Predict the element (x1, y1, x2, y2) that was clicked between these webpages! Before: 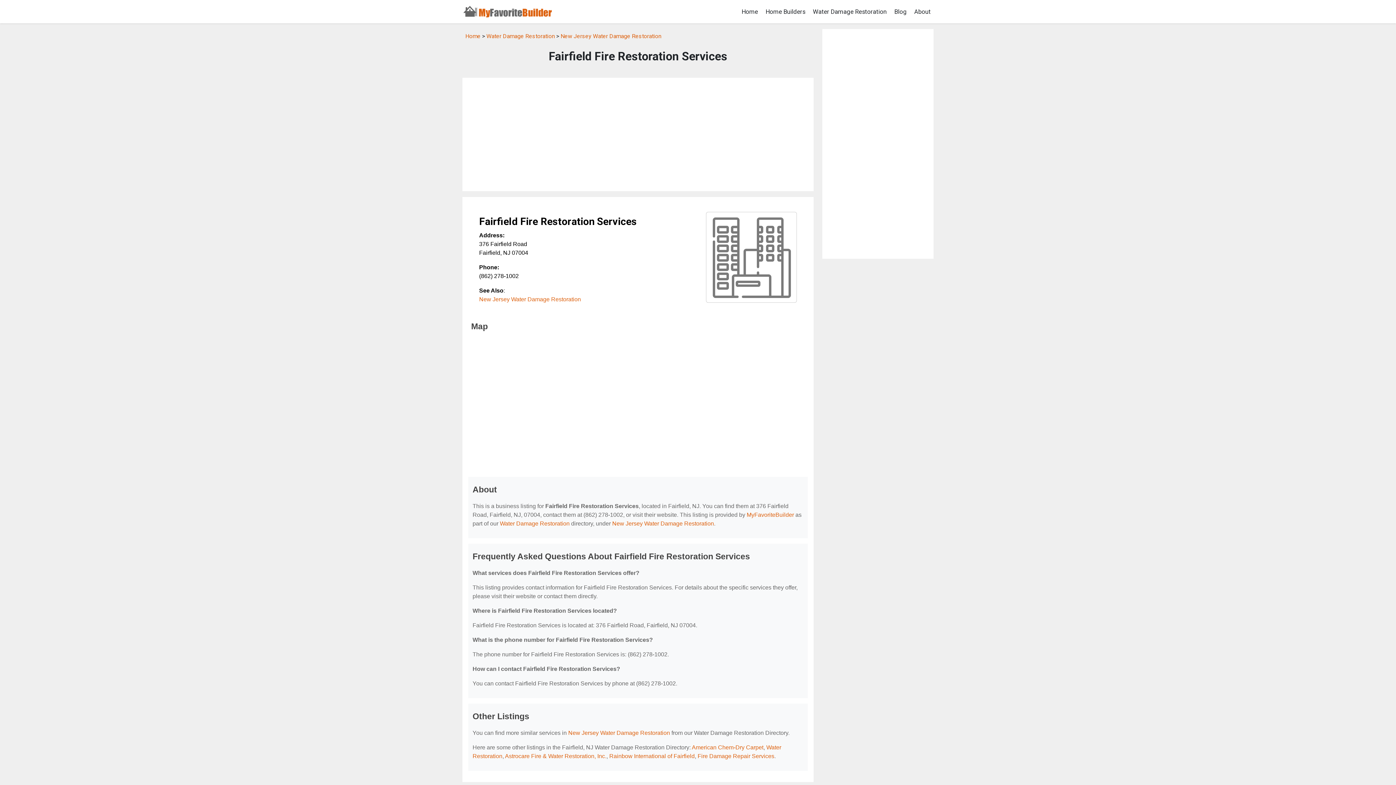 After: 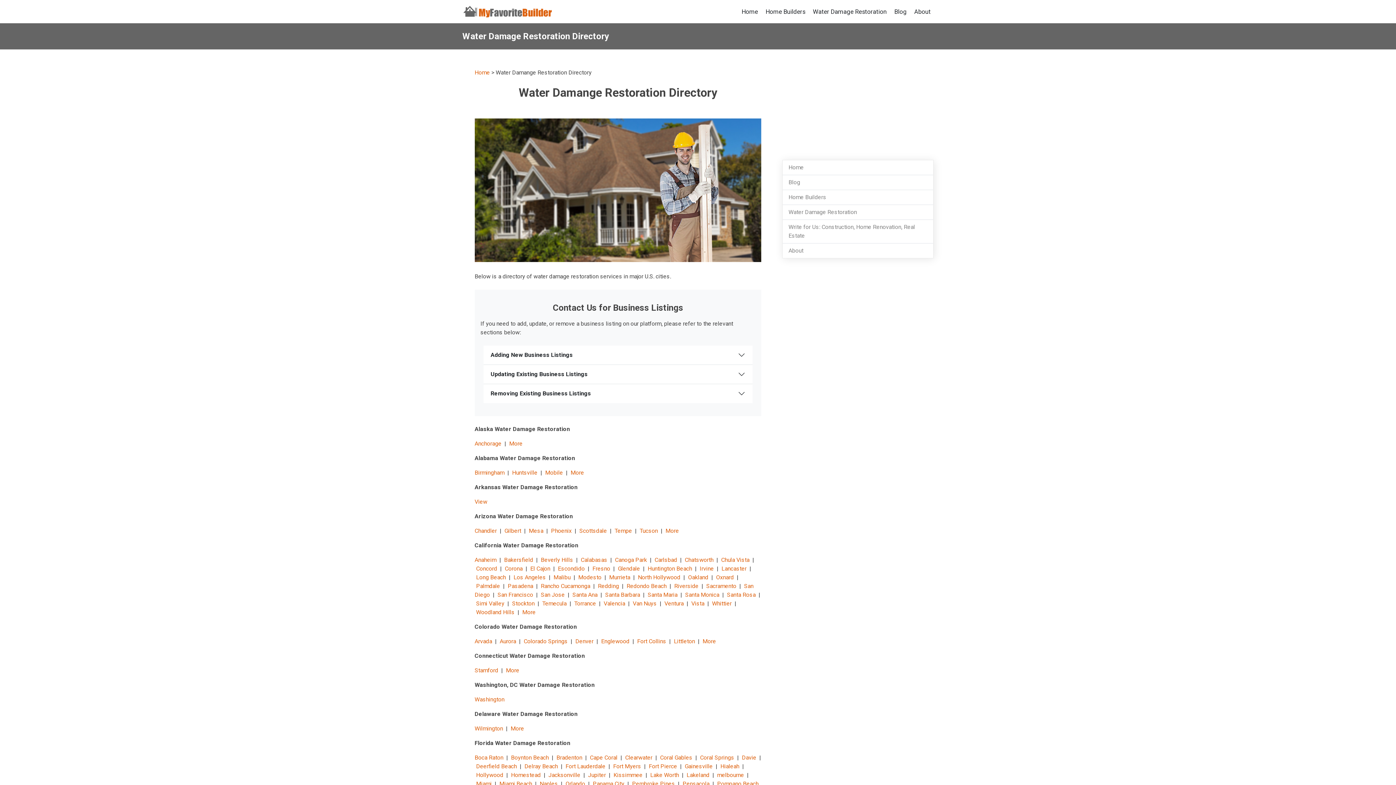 Action: bbox: (486, 32, 554, 39) label: Water Damage Restoration